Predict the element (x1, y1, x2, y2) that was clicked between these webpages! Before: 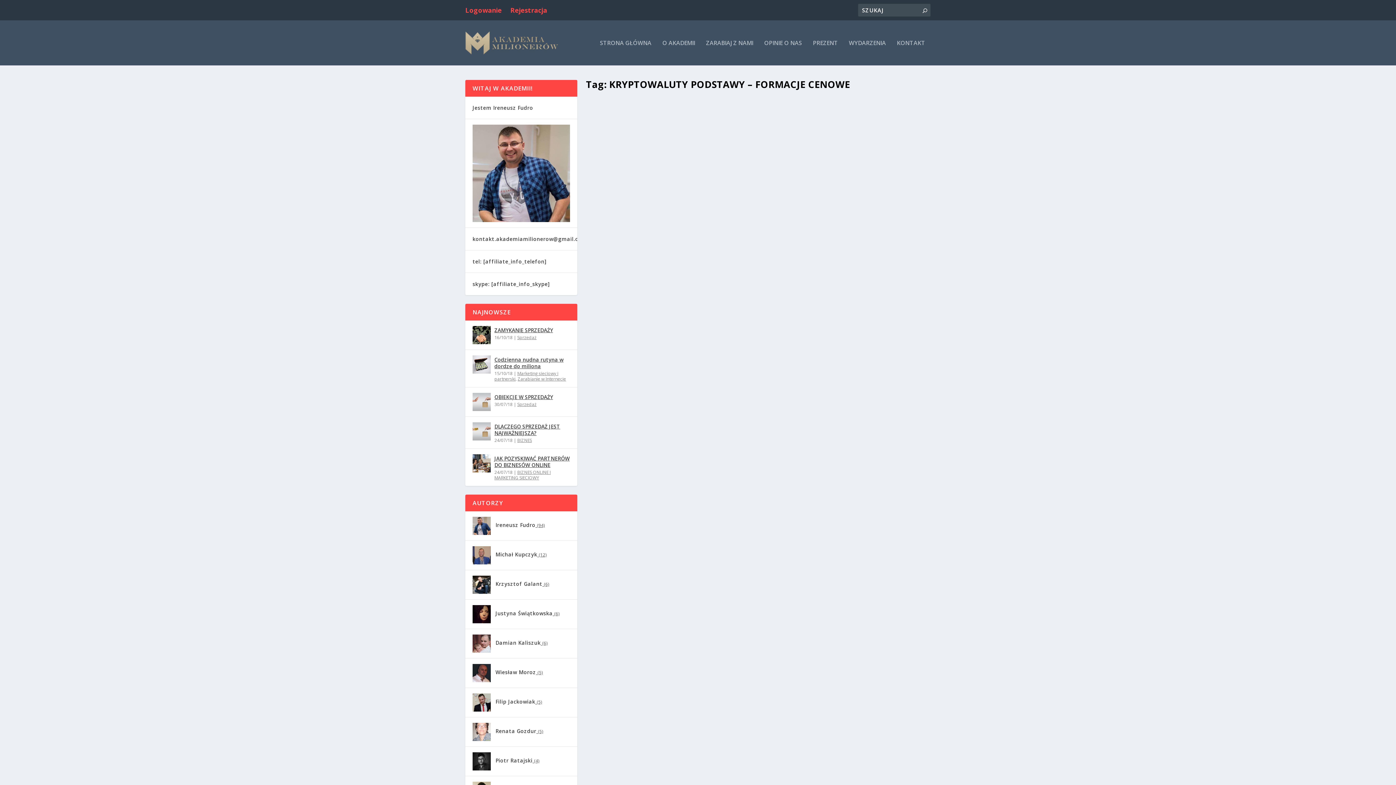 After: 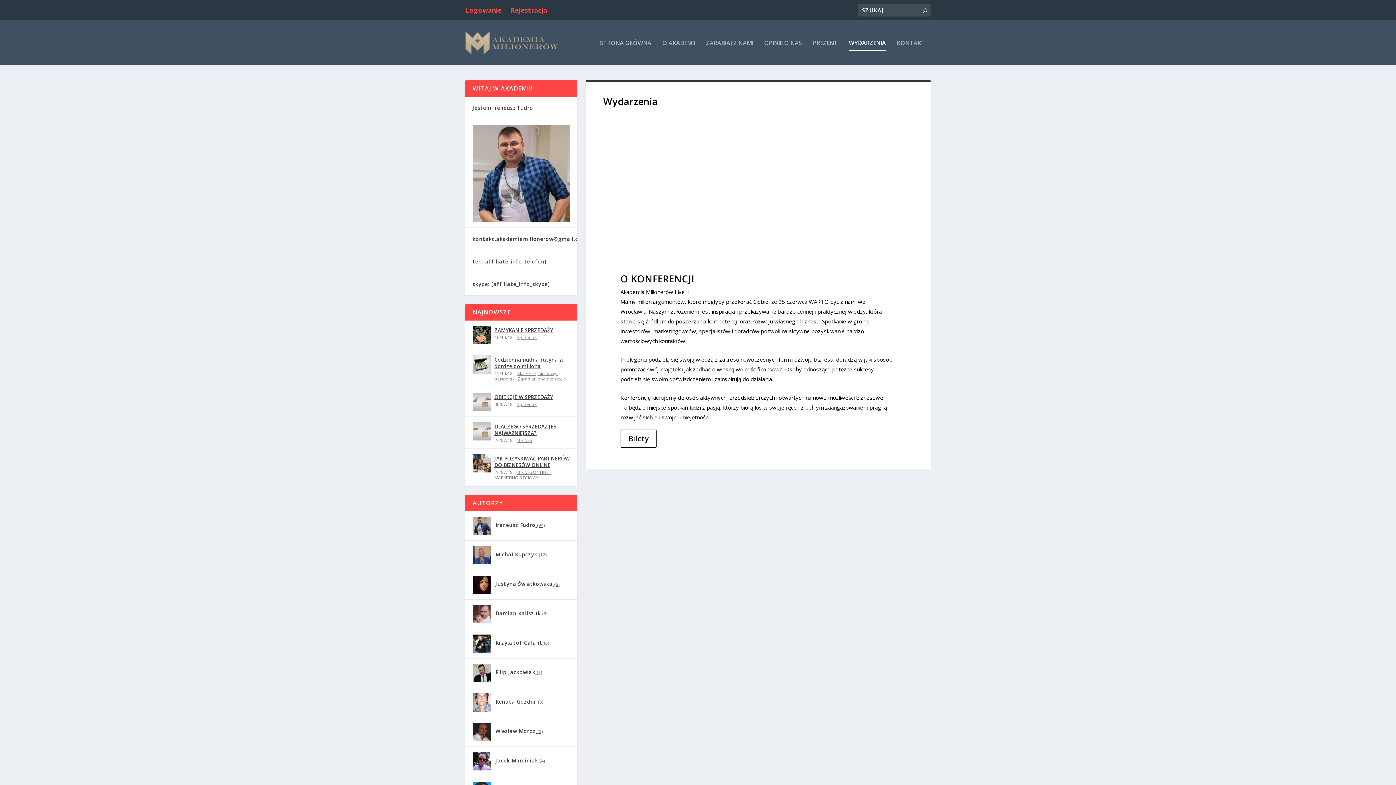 Action: bbox: (849, 40, 886, 65) label: WYDARZENIA